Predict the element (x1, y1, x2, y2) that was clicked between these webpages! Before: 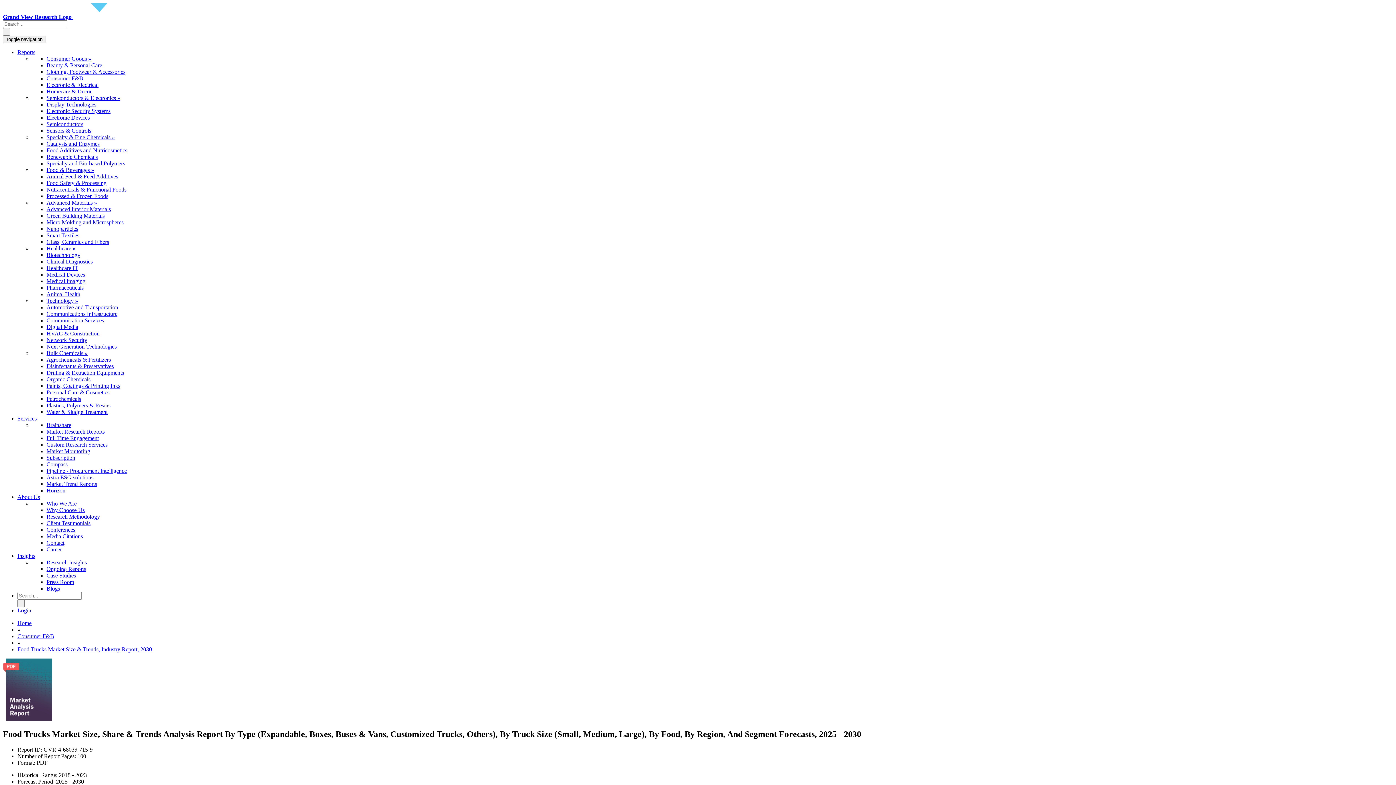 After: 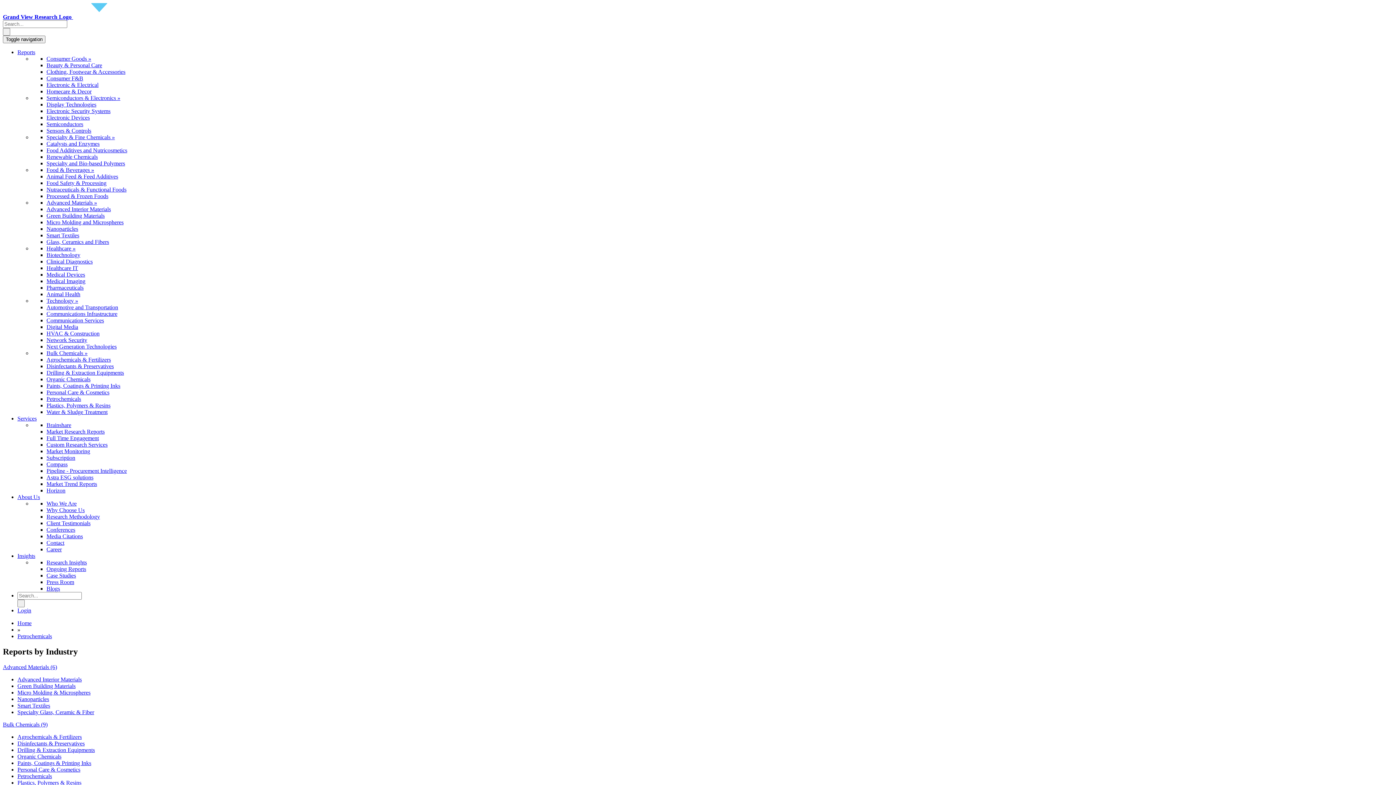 Action: label: Petrochemicals bbox: (46, 396, 81, 402)